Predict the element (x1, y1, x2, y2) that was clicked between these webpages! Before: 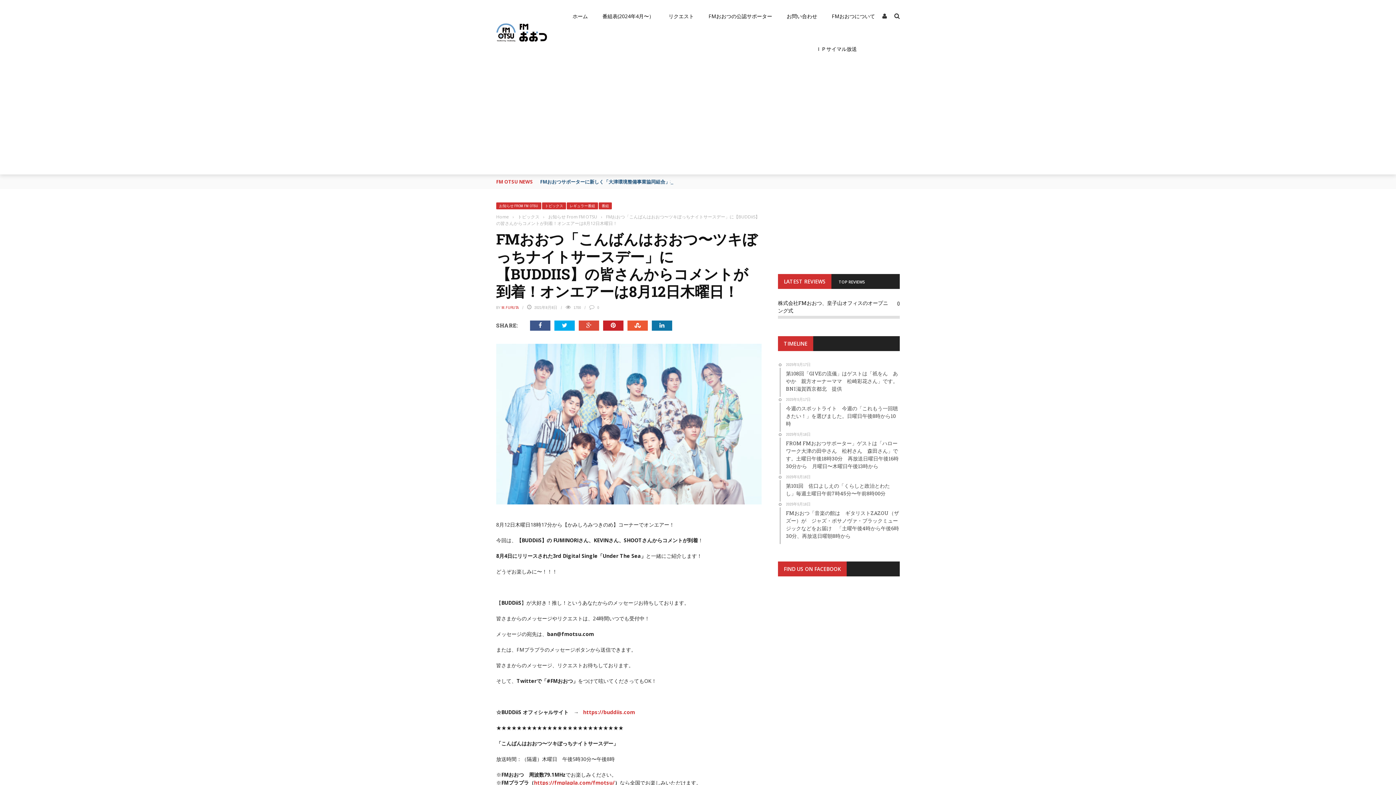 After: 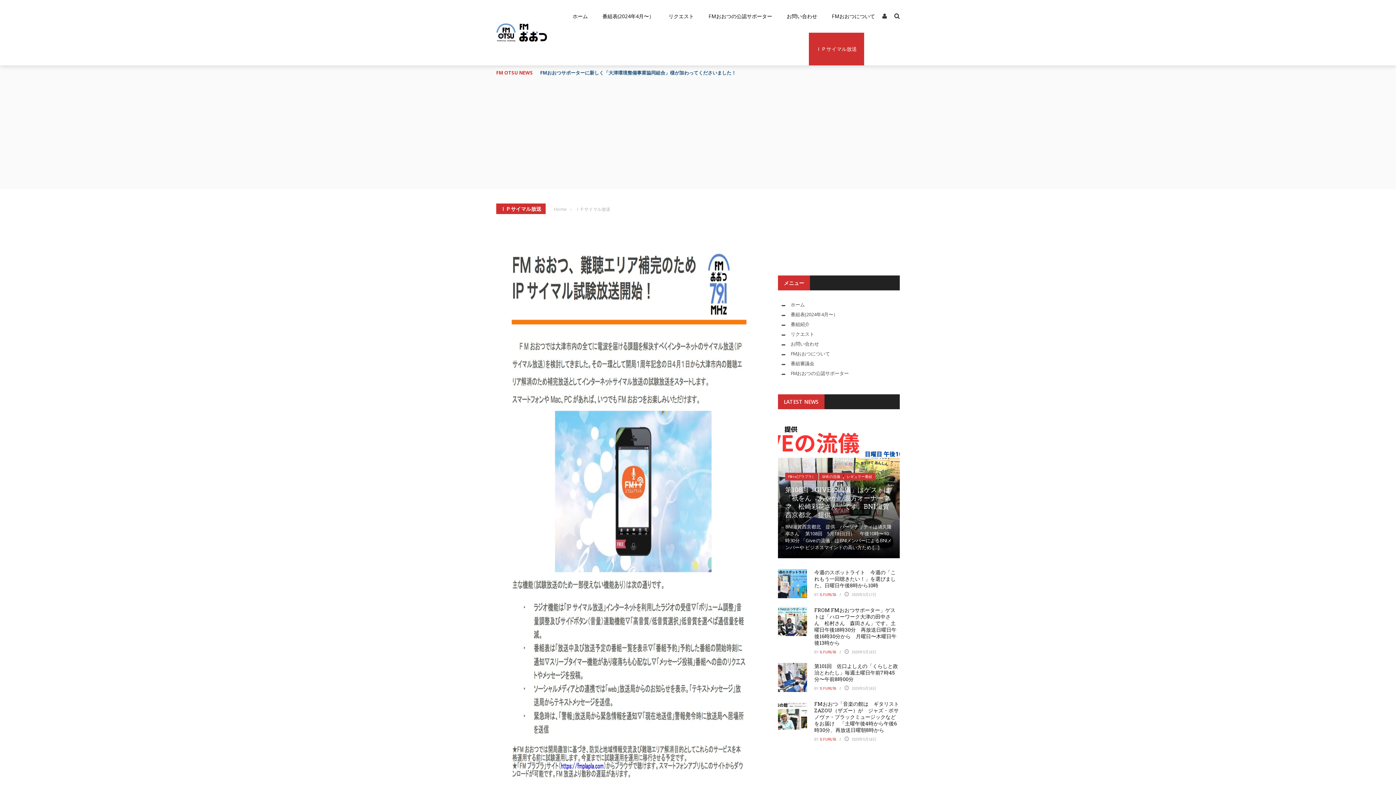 Action: bbox: (809, 32, 864, 65) label: ＩＰサイマル放送